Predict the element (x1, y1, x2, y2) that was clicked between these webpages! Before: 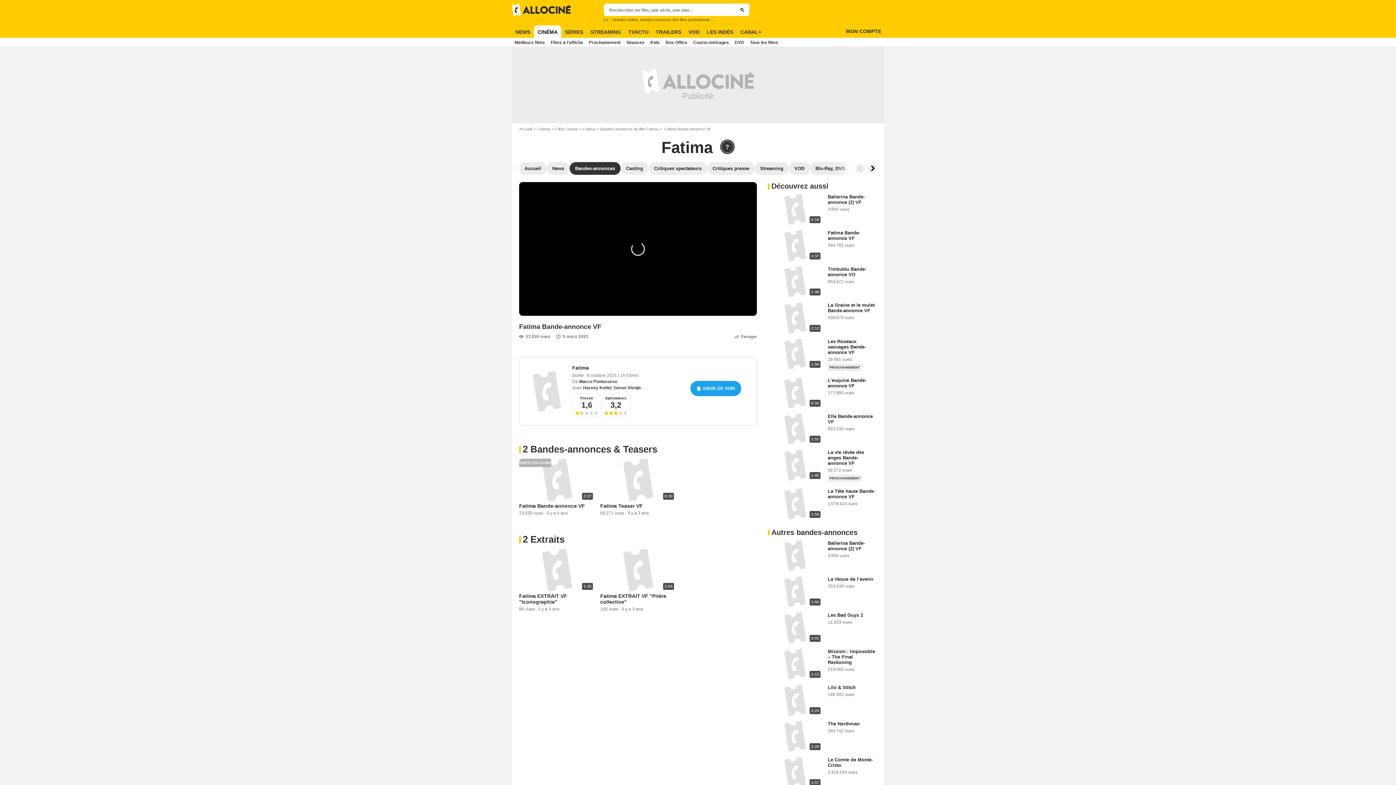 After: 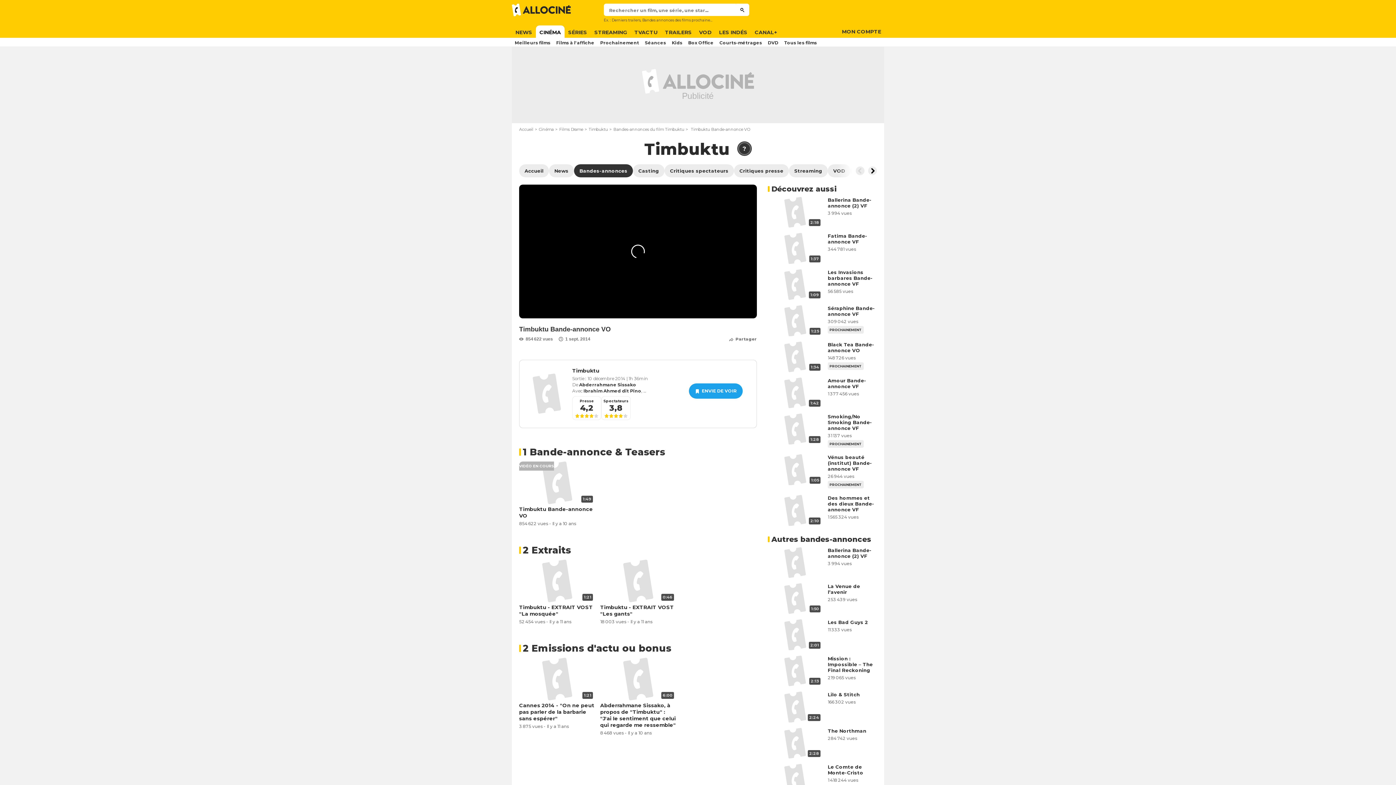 Action: label: Timbuktu Bande-annonce VO bbox: (828, 266, 866, 277)